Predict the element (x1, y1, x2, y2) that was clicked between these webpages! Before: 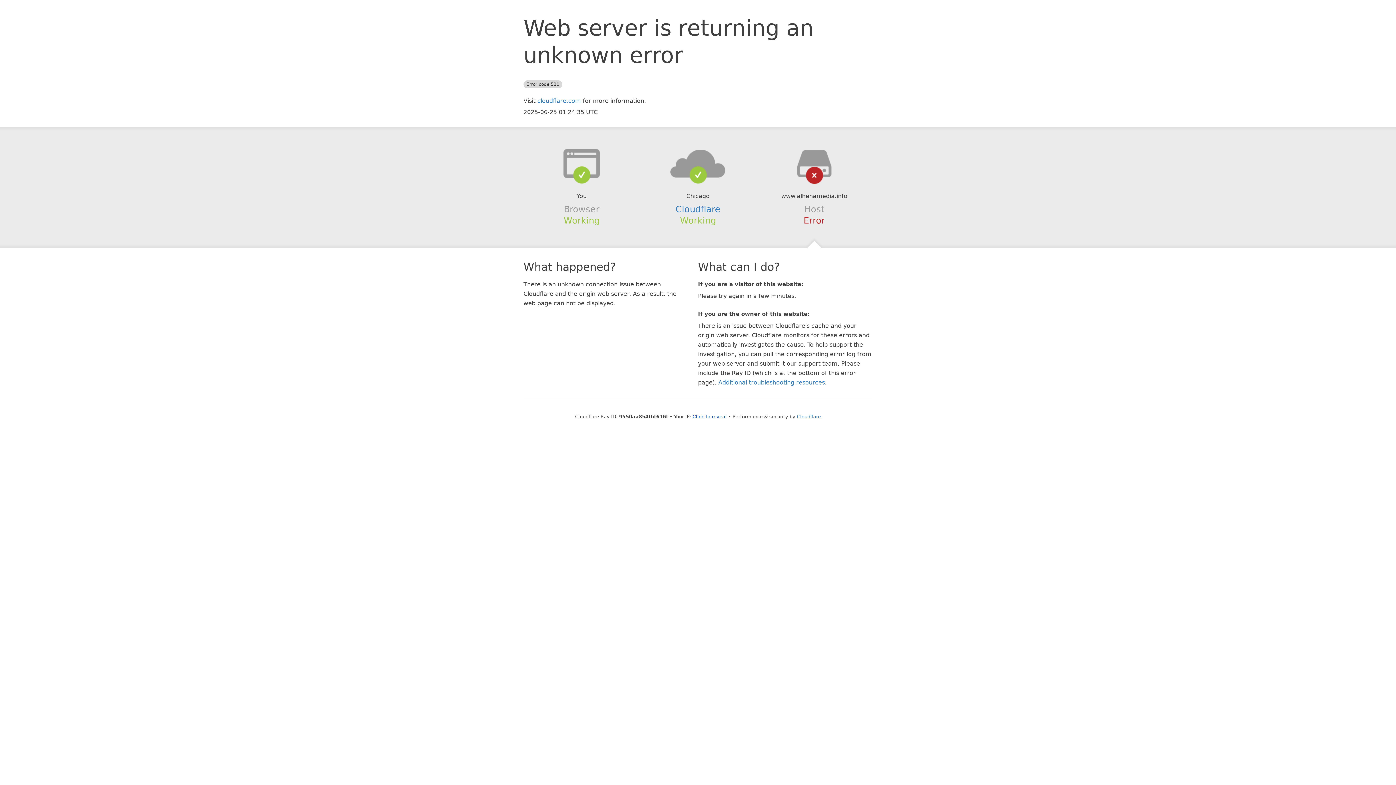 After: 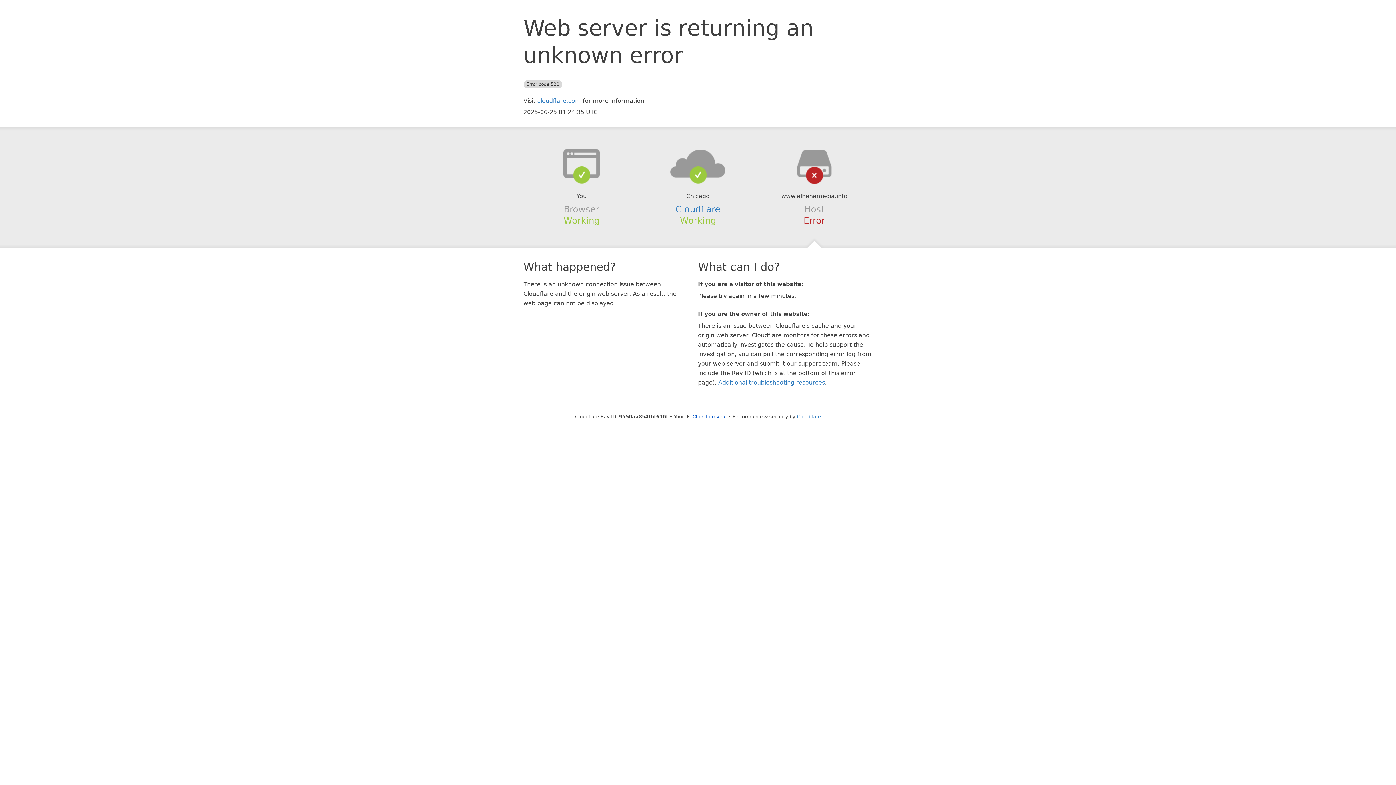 Action: bbox: (639, 148, 756, 178)